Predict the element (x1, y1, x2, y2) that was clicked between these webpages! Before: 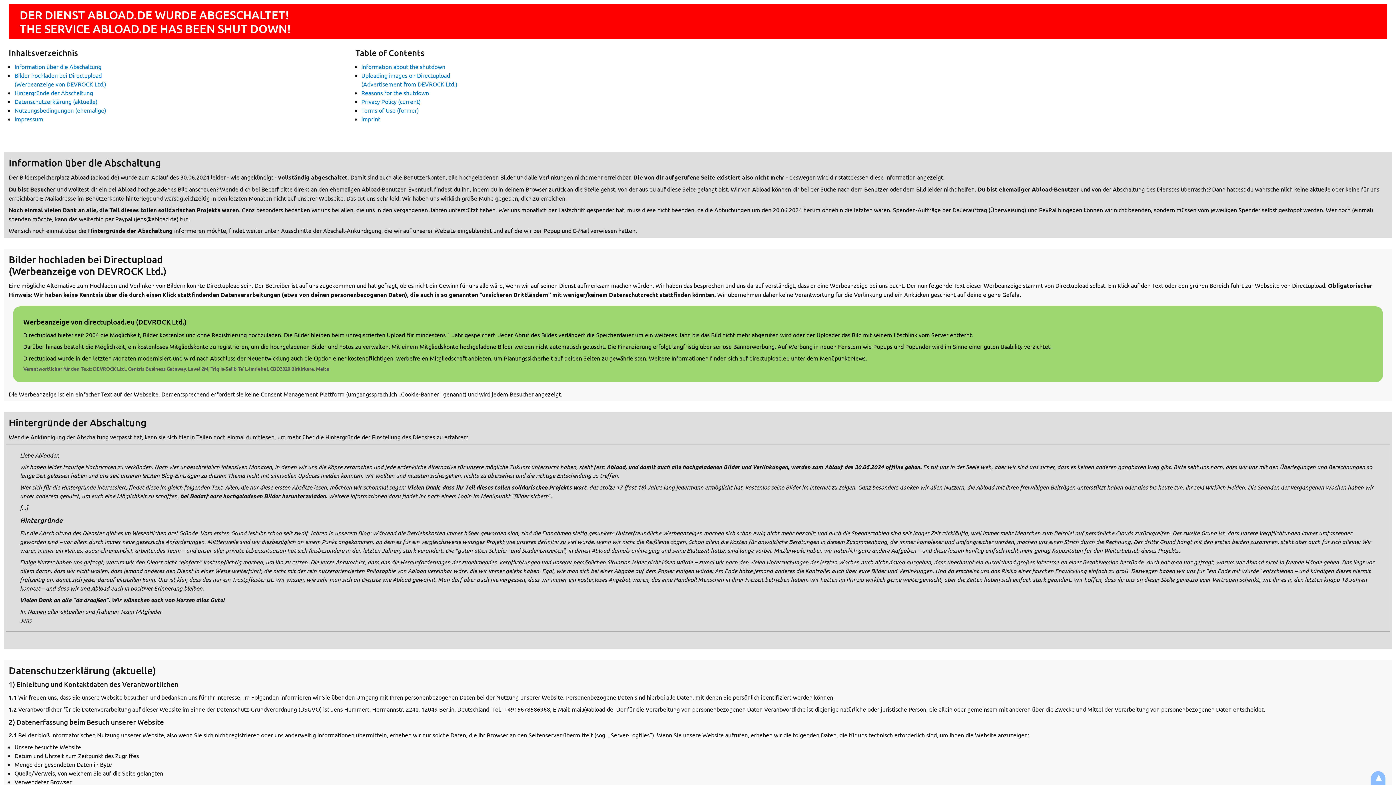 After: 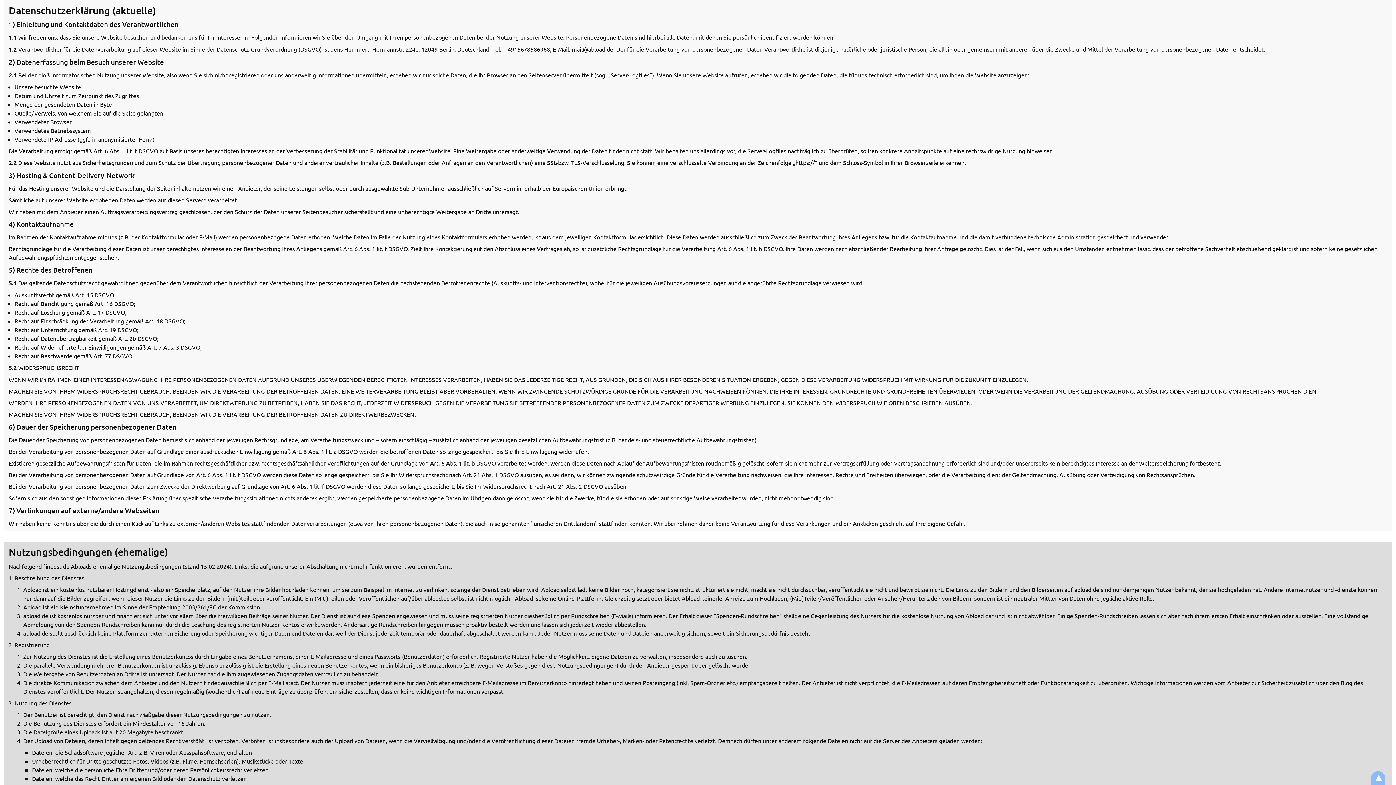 Action: bbox: (14, 97, 97, 105) label: Datenschutzerklärung (aktuelle)